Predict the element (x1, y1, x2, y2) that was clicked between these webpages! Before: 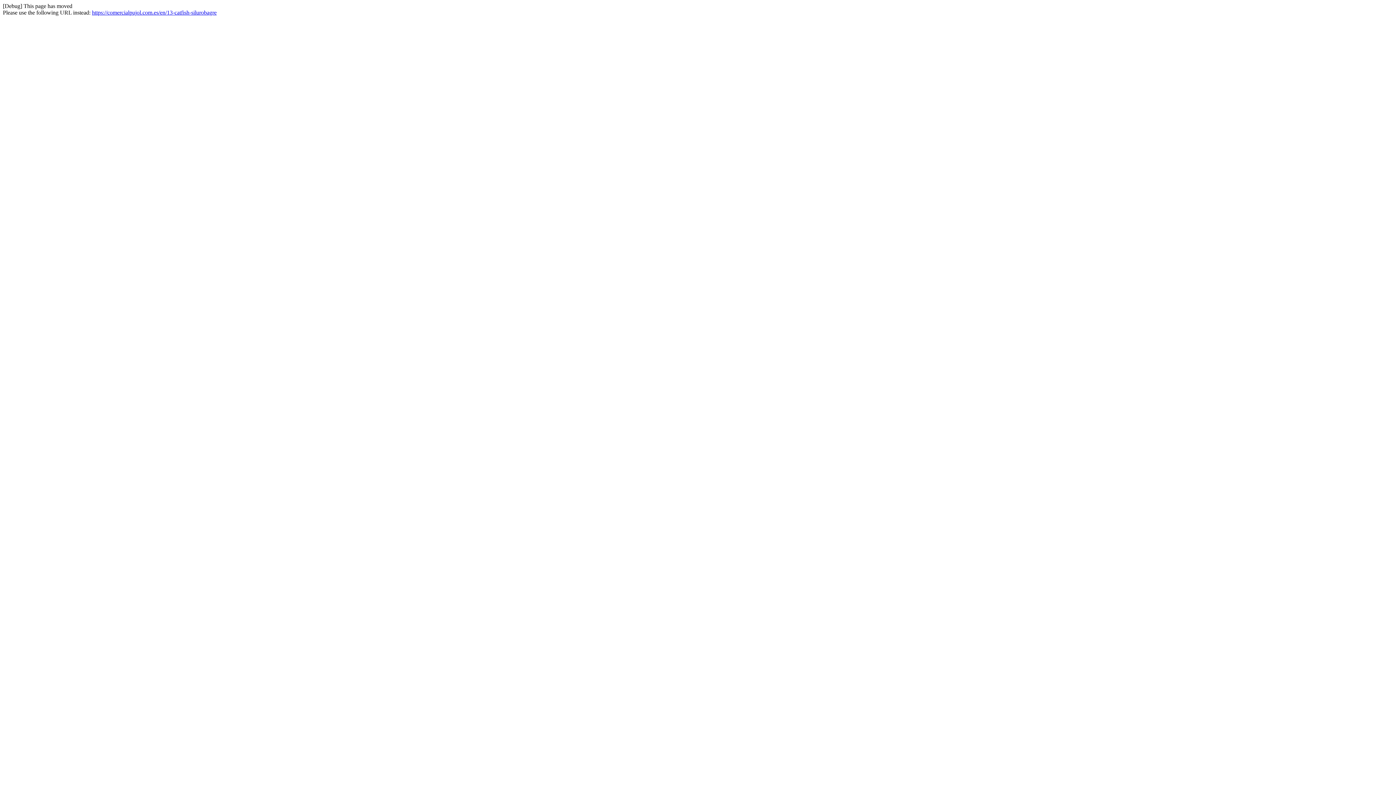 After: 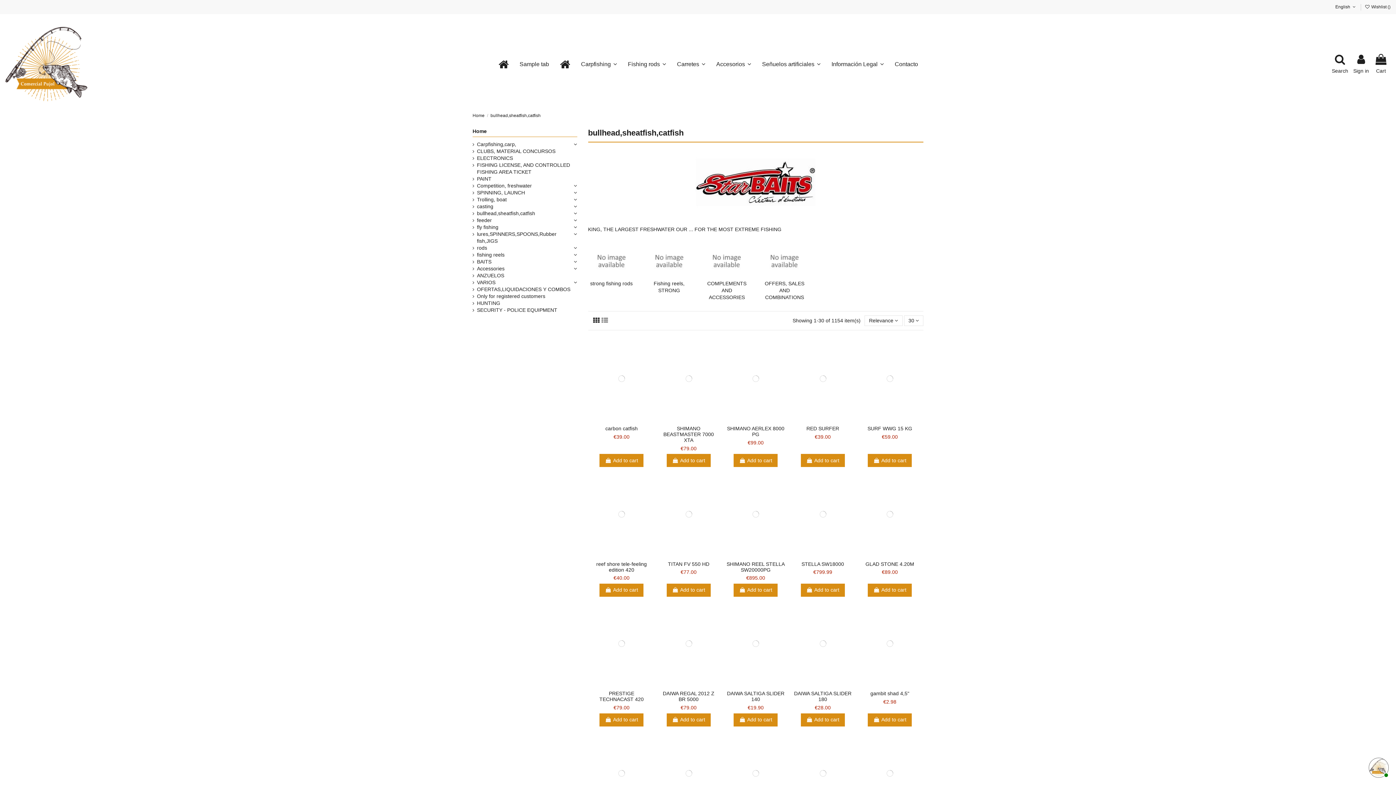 Action: bbox: (92, 9, 216, 15) label: https://comercialpujol.com.es/en/13-catfish-silurobagre